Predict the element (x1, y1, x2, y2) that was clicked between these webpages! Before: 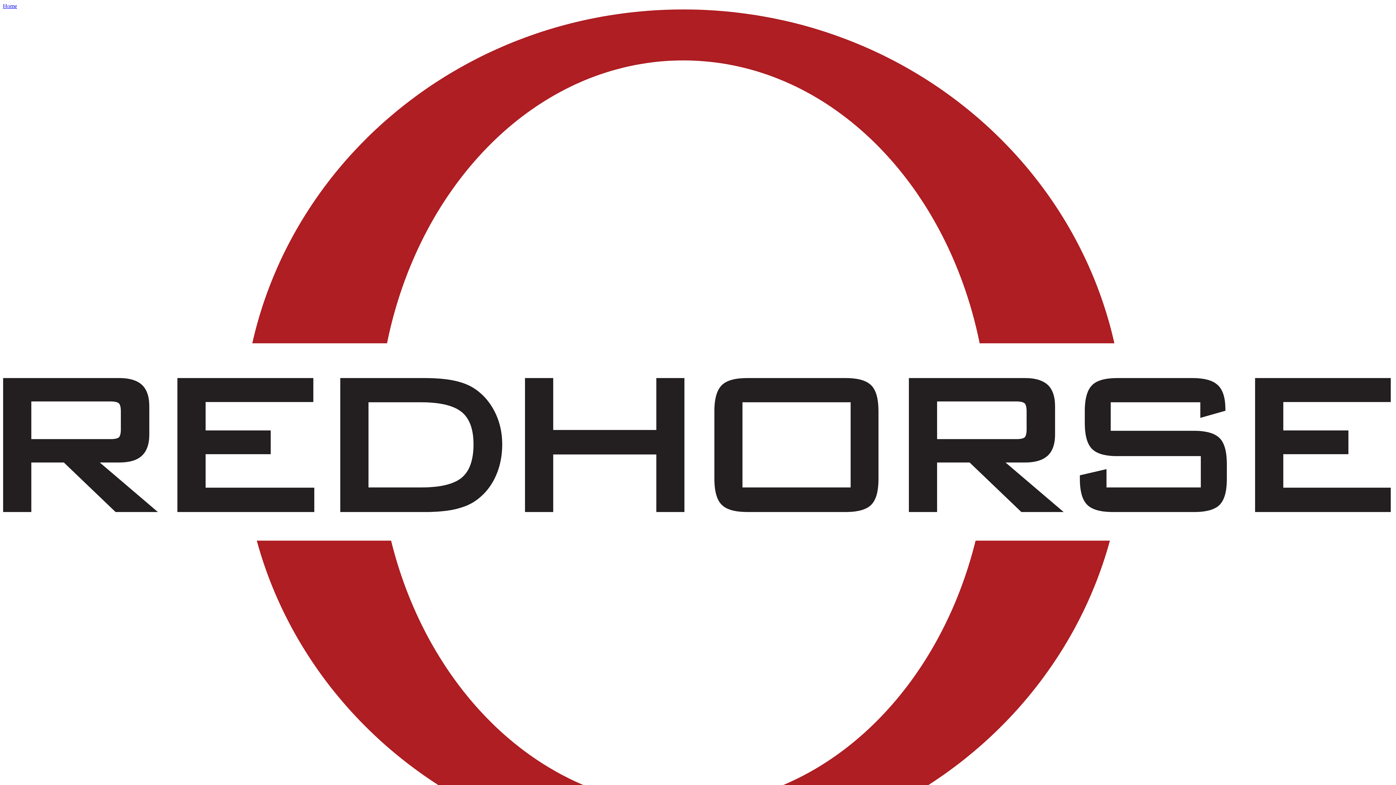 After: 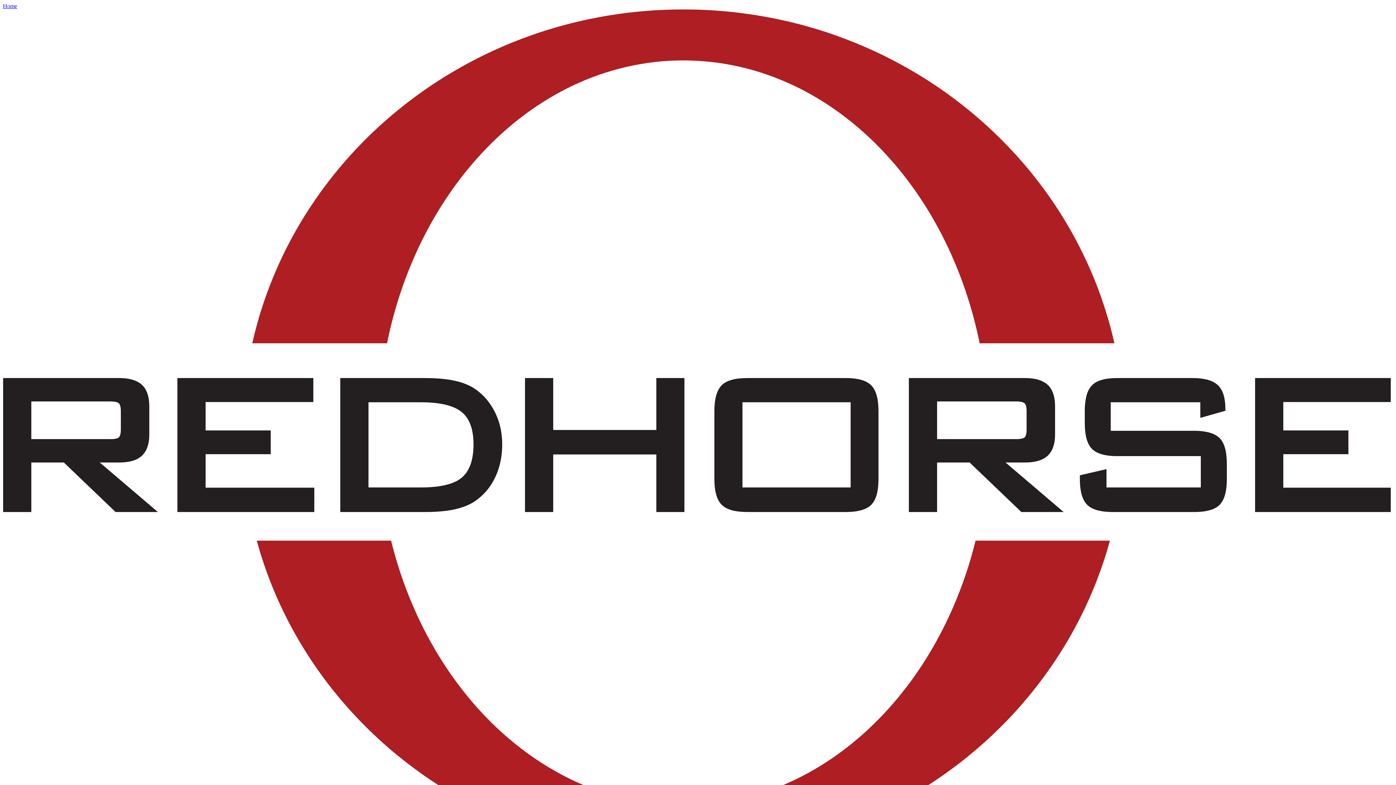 Action: bbox: (2, 2, 1393, 858) label: Home 